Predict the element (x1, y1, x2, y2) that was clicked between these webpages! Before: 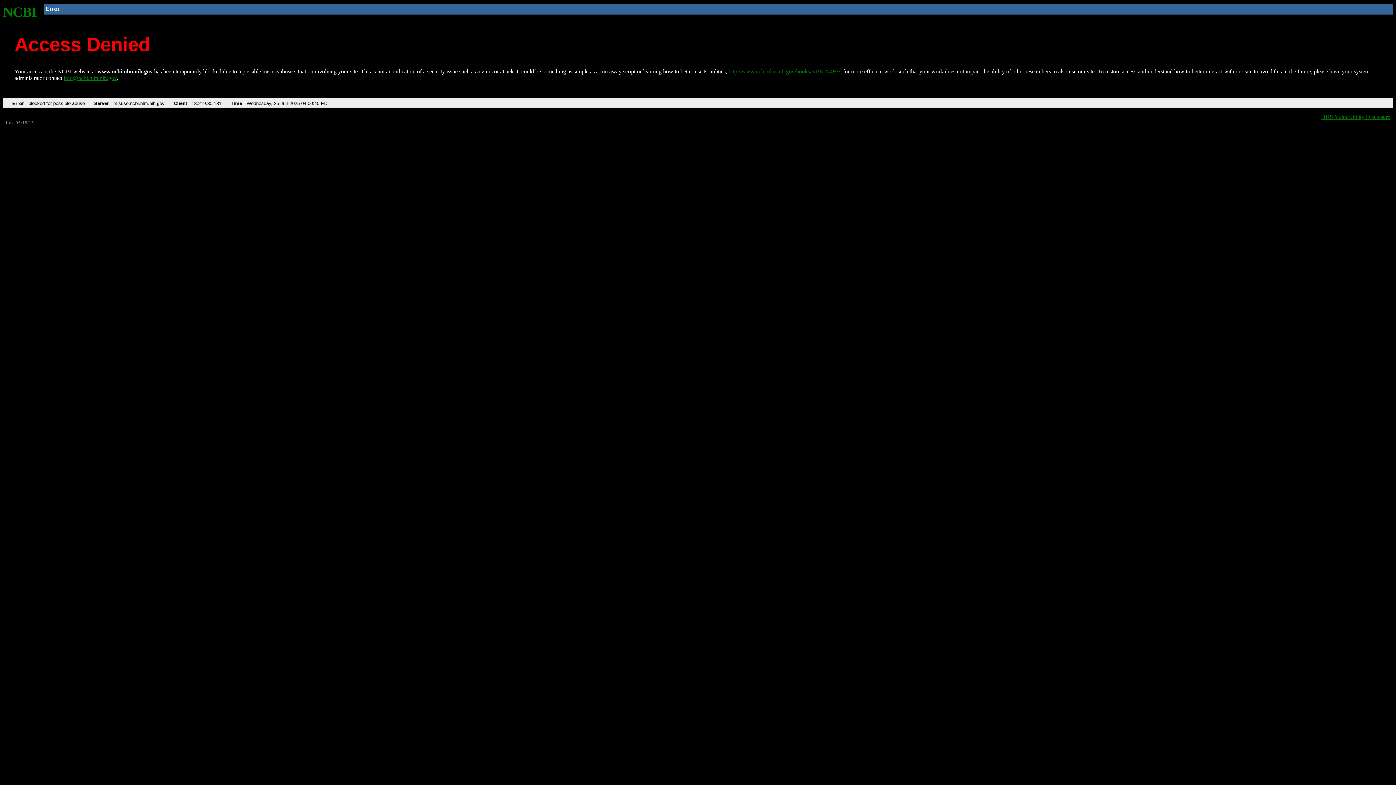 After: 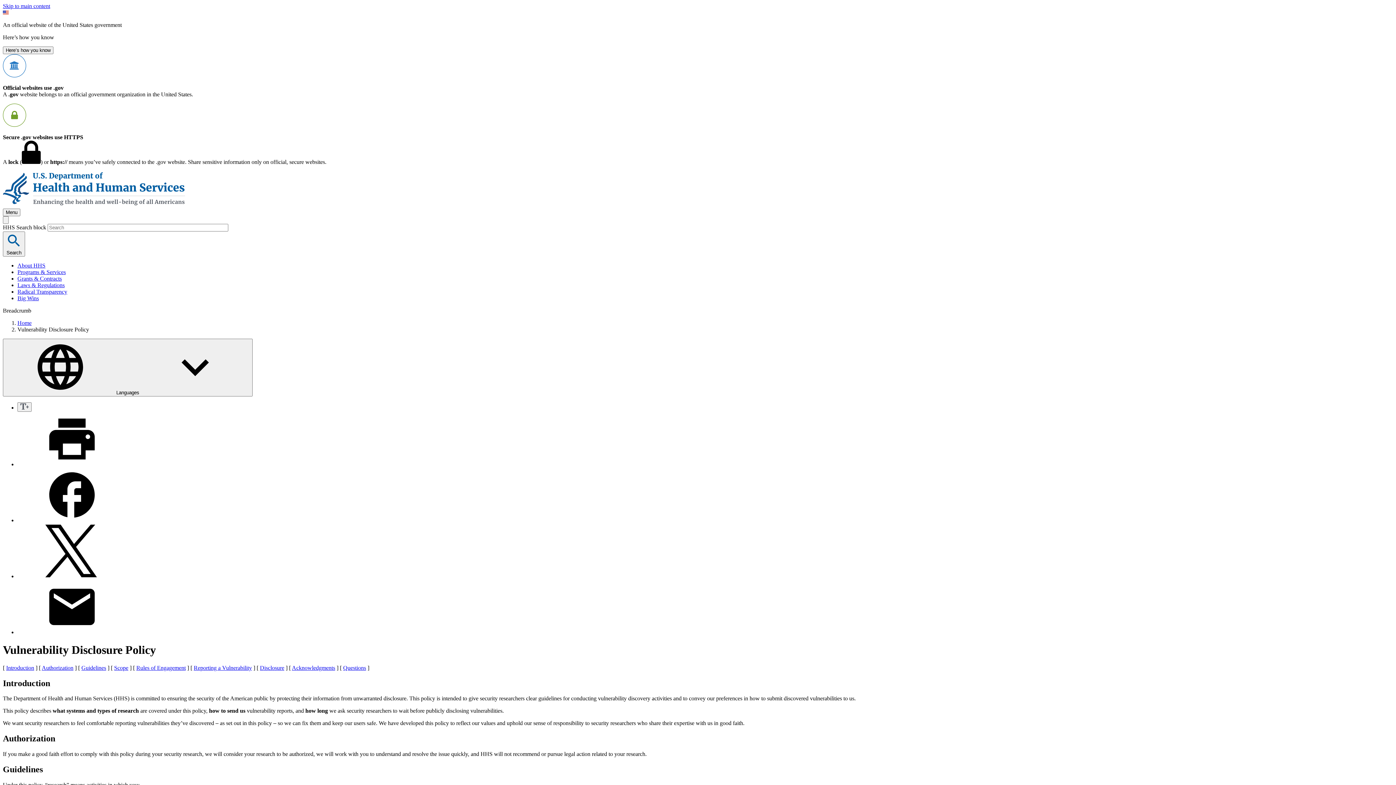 Action: bbox: (1321, 113, 1390, 119) label: HHS Vulnerability Disclosure